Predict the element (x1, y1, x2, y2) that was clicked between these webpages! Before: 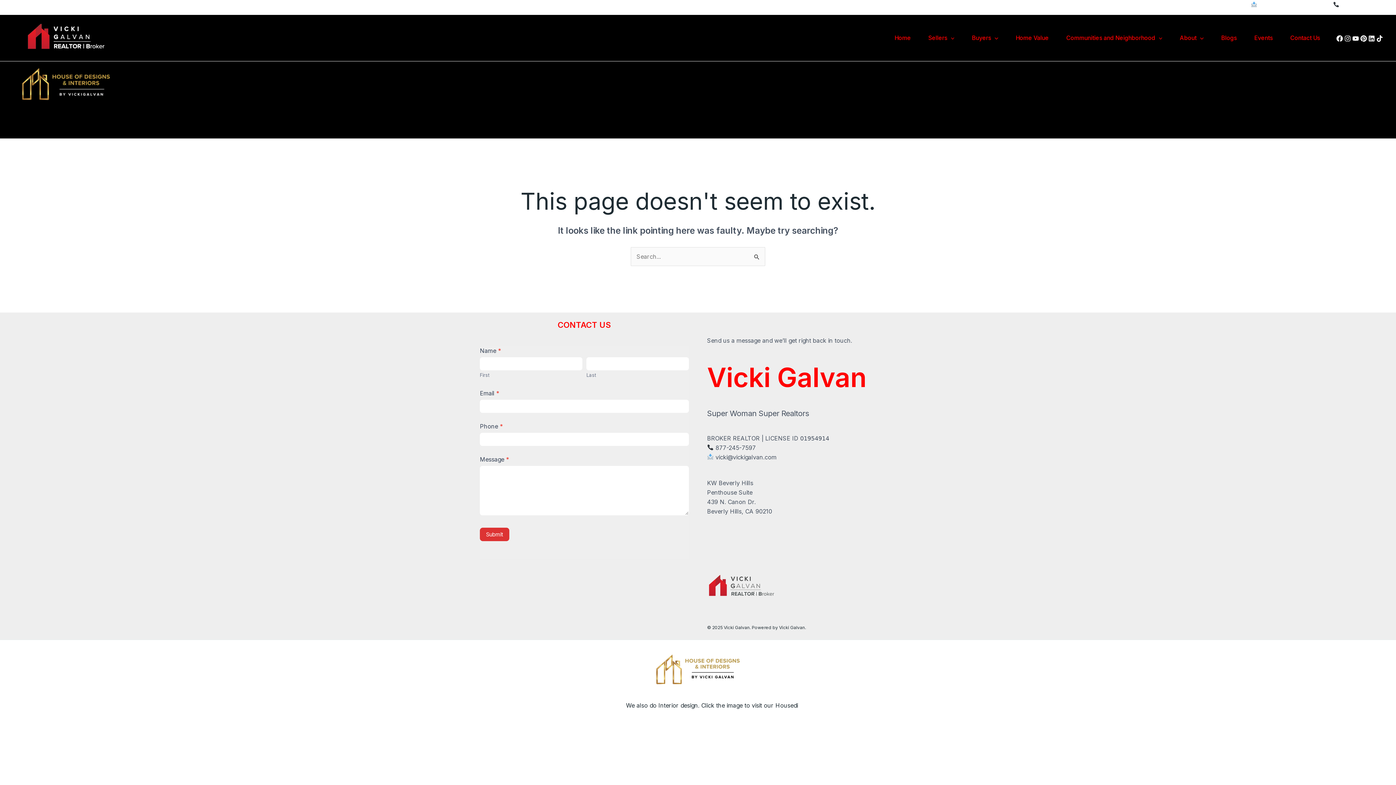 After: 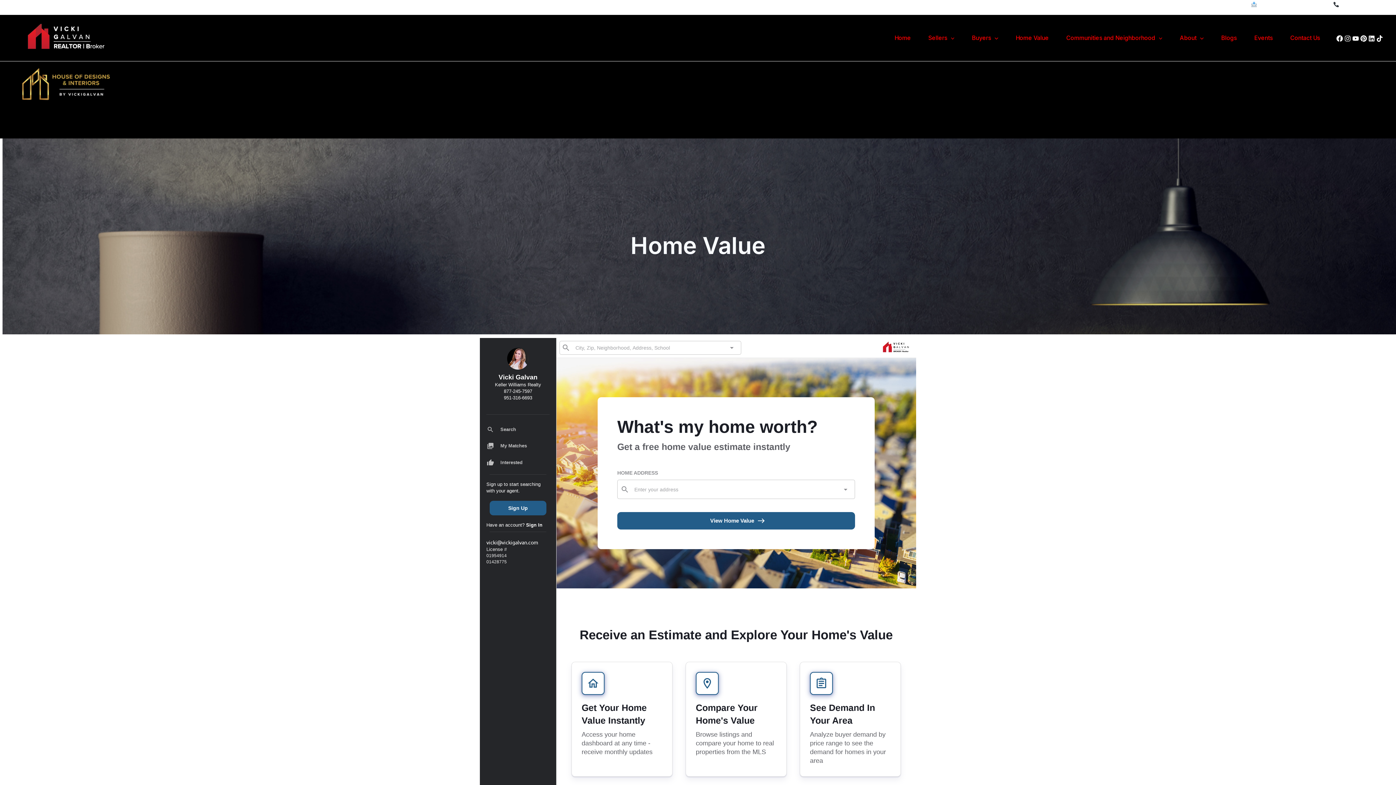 Action: bbox: (1007, 32, 1057, 43) label: Home Value